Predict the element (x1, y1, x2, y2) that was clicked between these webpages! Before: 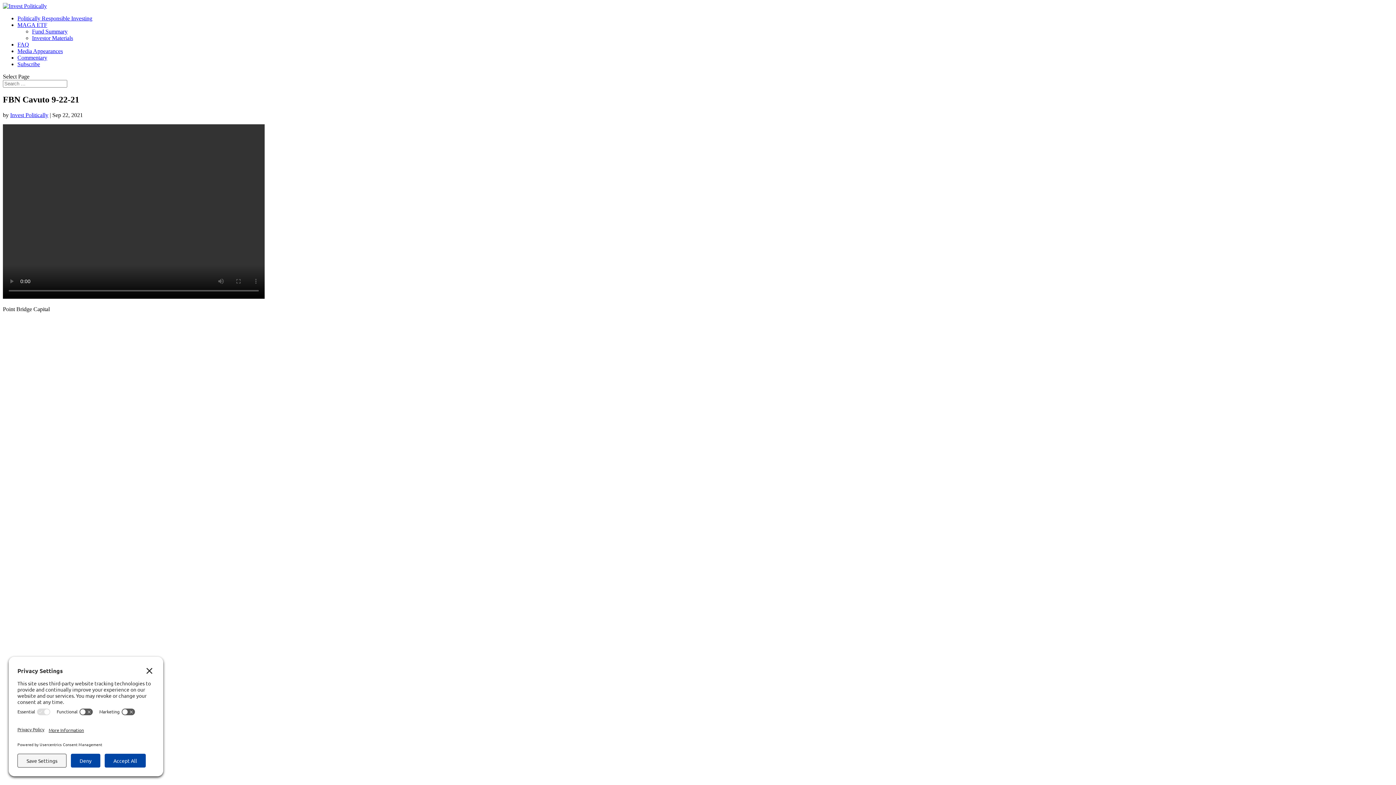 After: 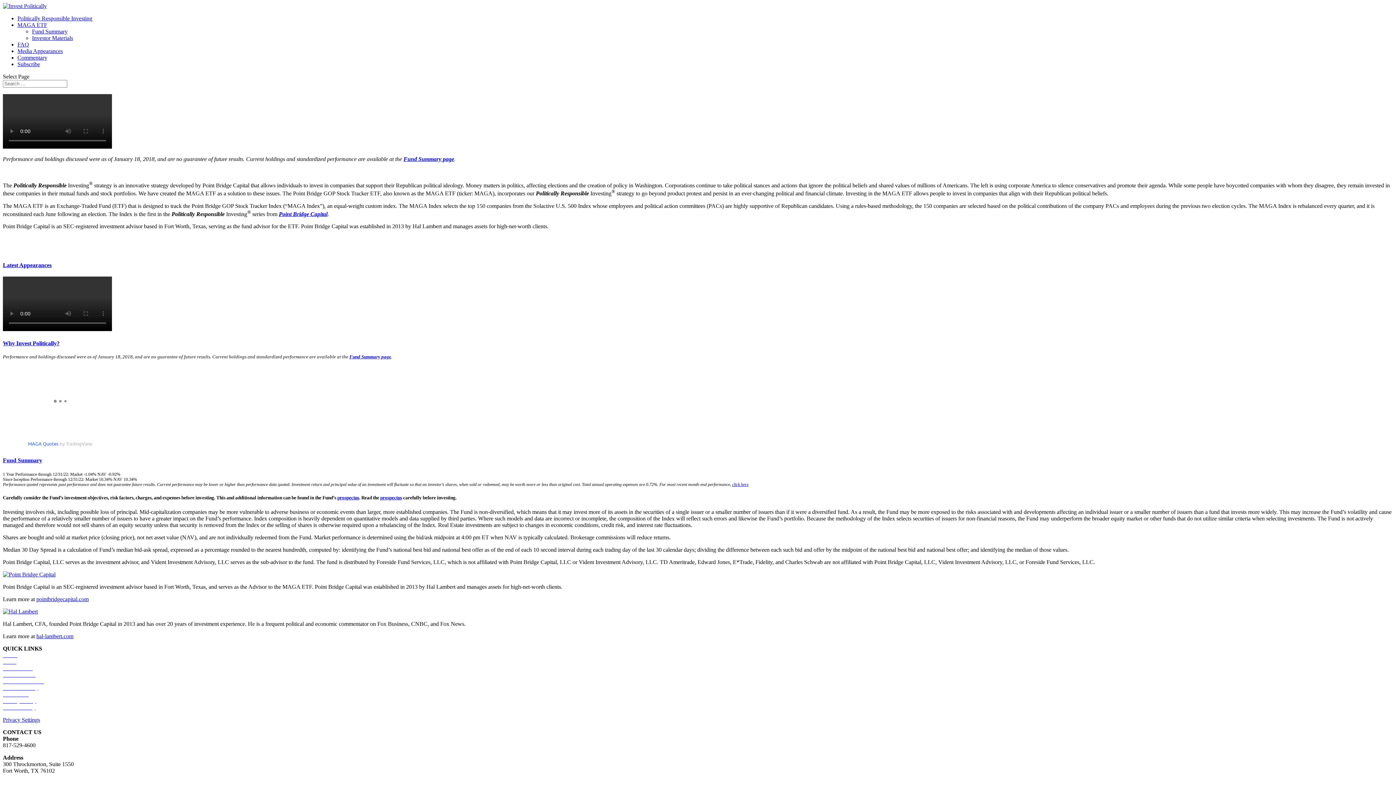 Action: bbox: (17, 15, 92, 21) label: Politically Responsible Investing